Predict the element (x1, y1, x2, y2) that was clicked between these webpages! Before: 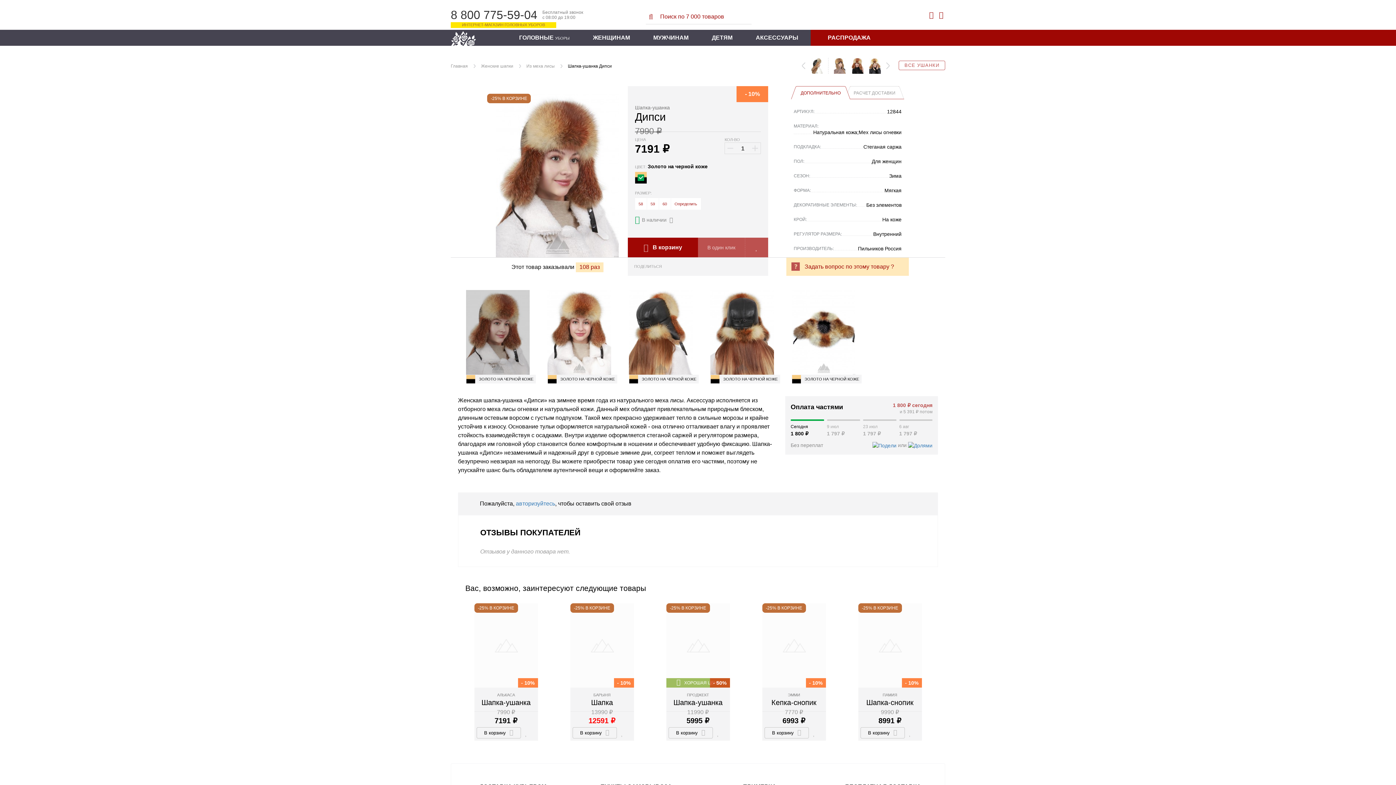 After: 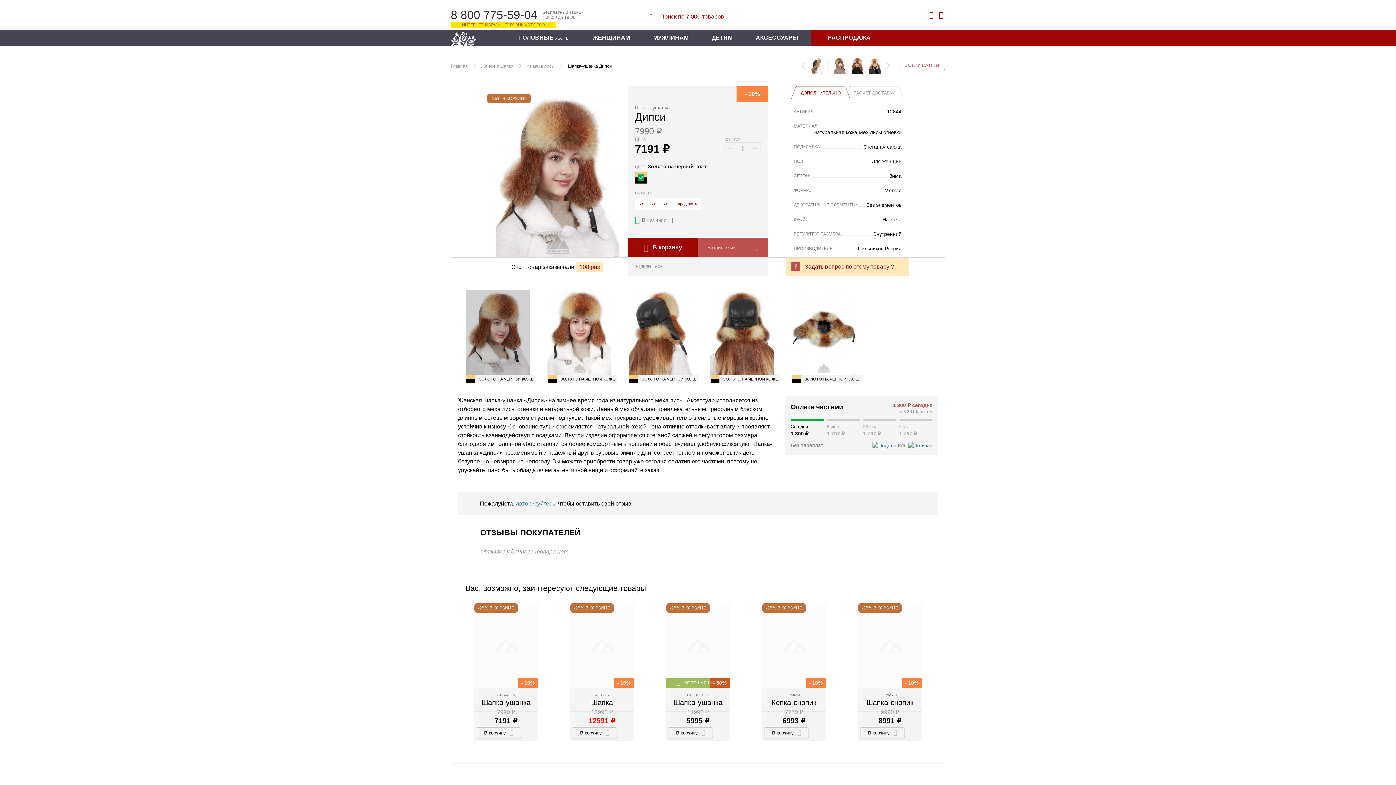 Action: bbox: (745, 237, 768, 257)